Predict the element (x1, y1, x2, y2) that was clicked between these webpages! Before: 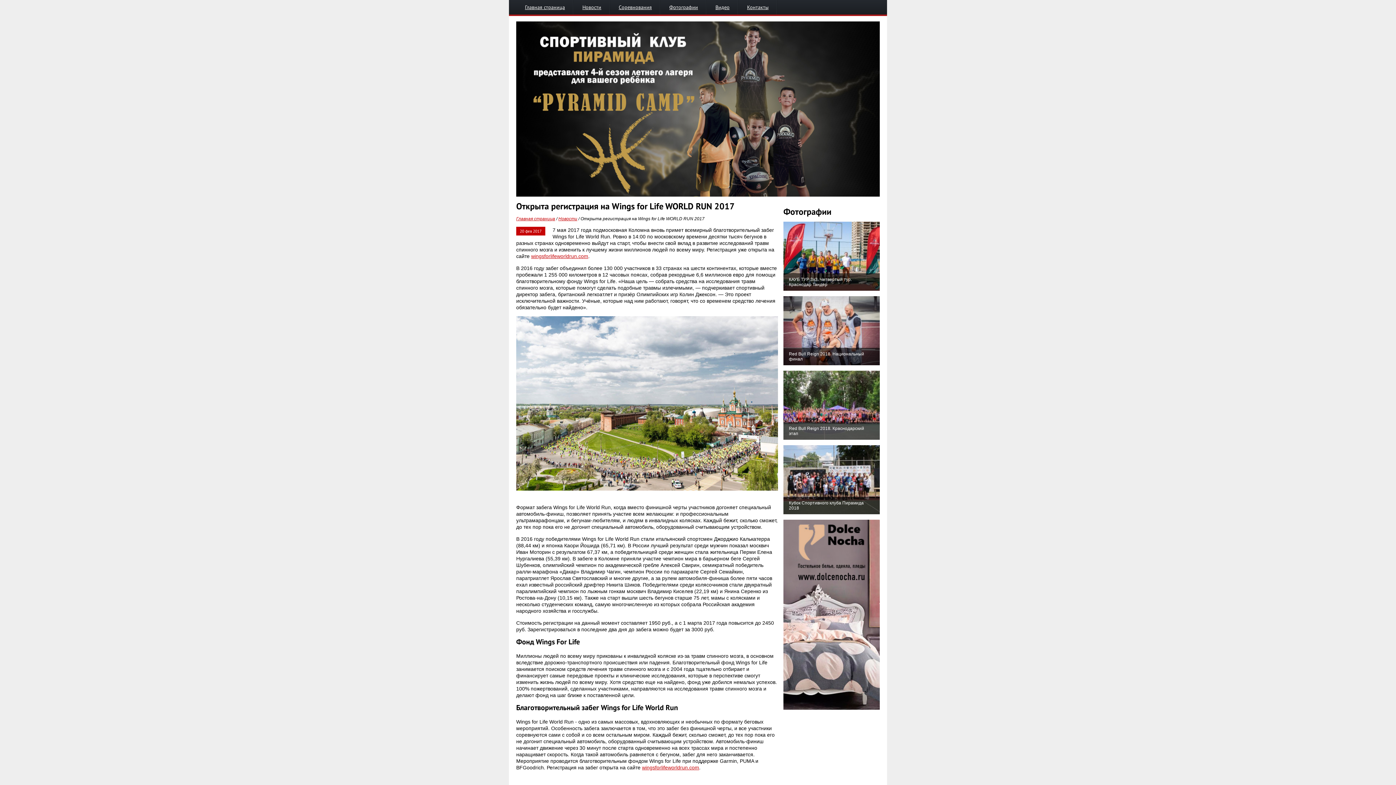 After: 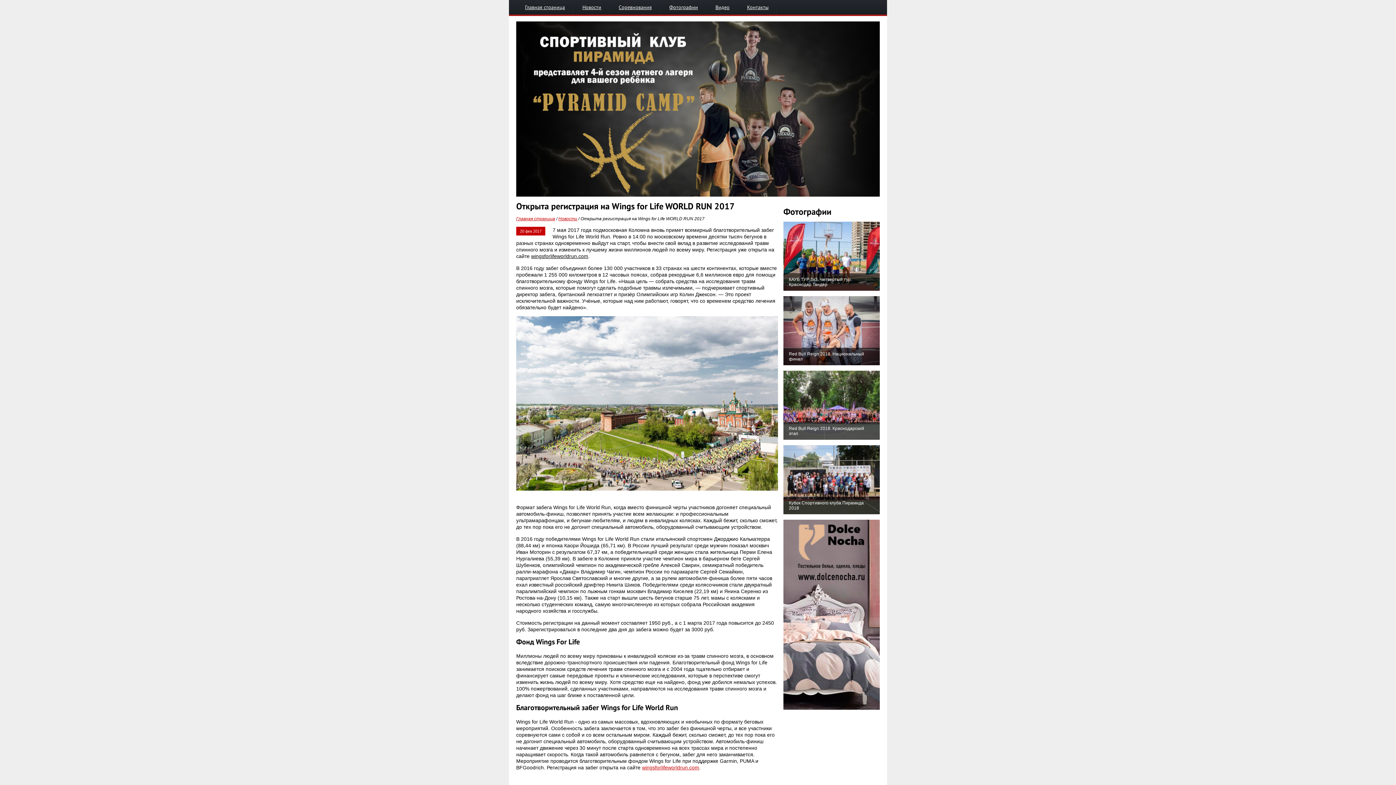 Action: bbox: (531, 253, 588, 259) label: wingsforlifeworldrun.com